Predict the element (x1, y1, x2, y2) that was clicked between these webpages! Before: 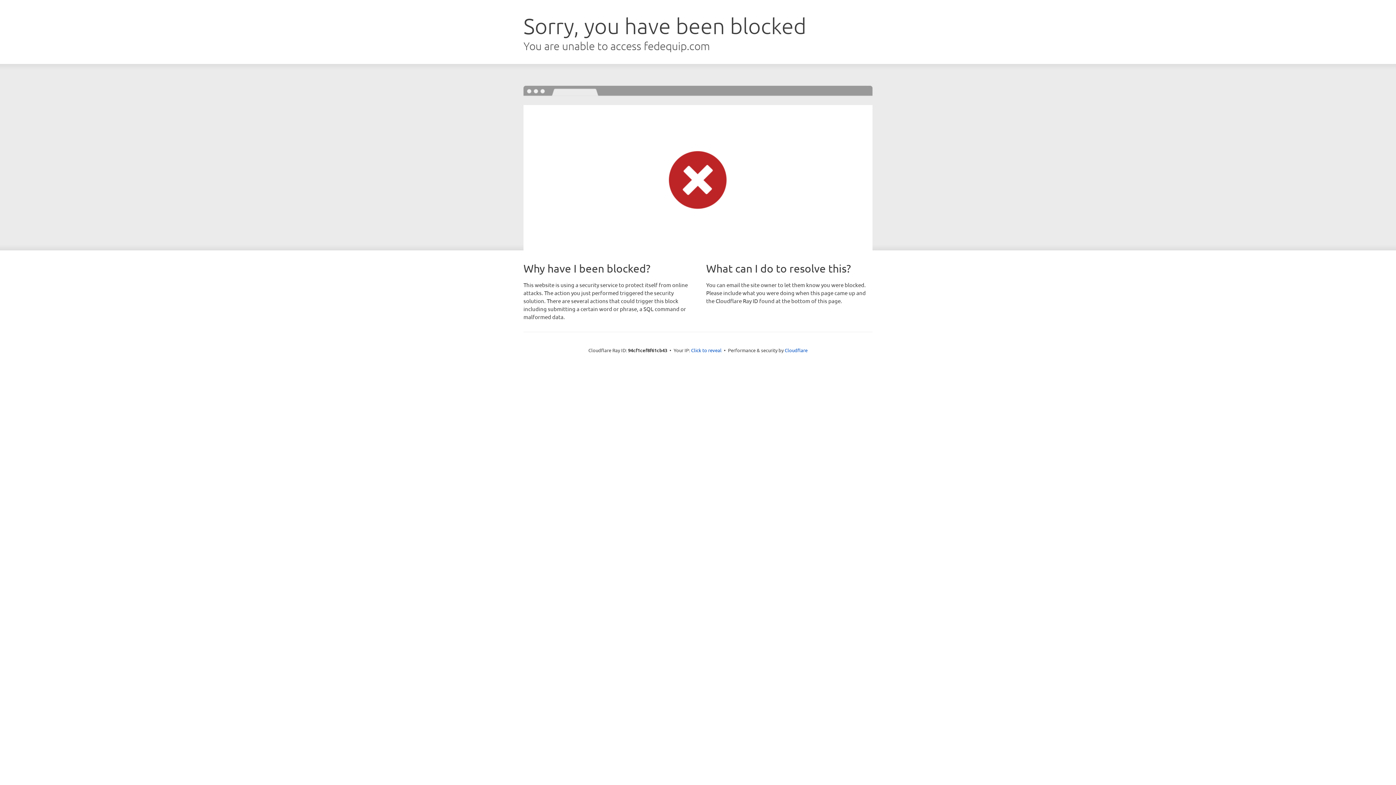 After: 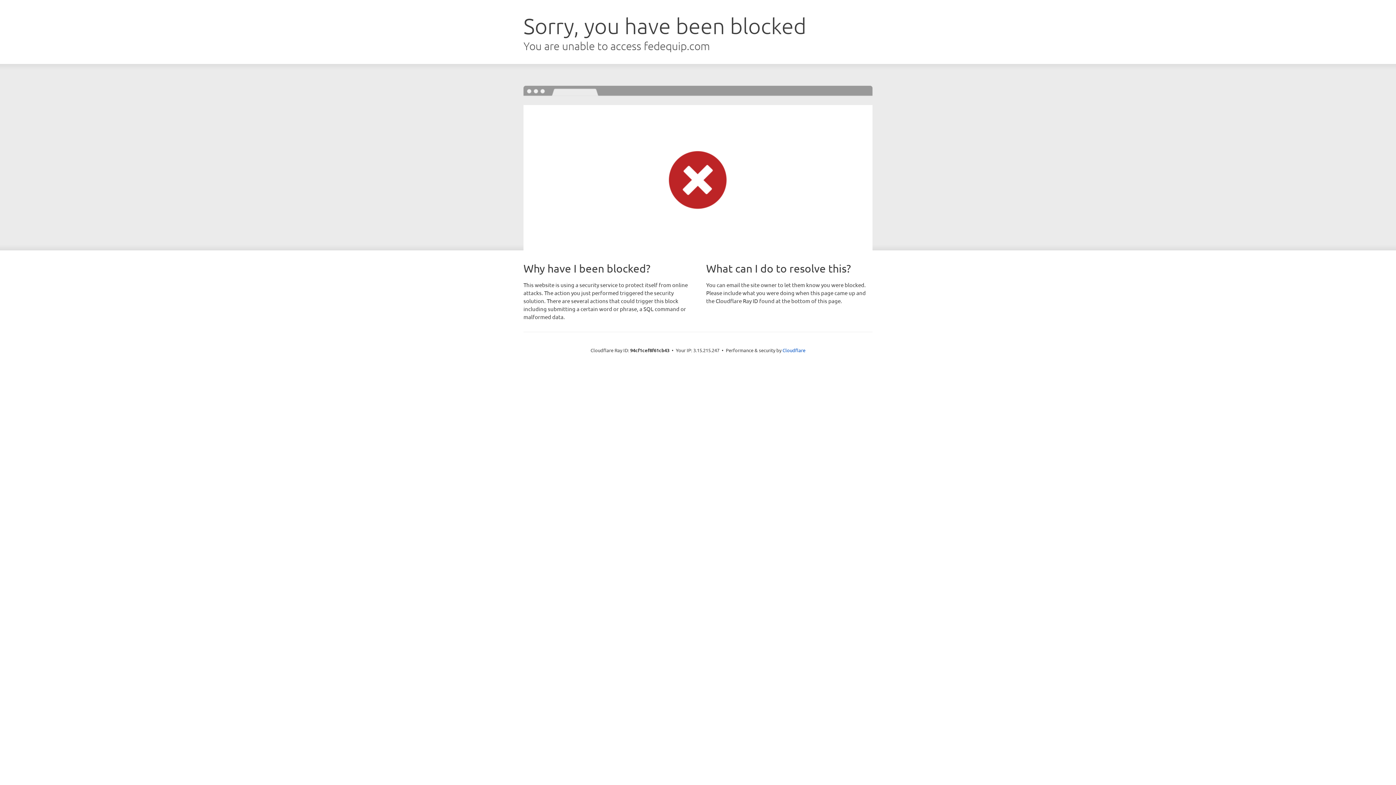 Action: bbox: (691, 346, 721, 353) label: Click to reveal